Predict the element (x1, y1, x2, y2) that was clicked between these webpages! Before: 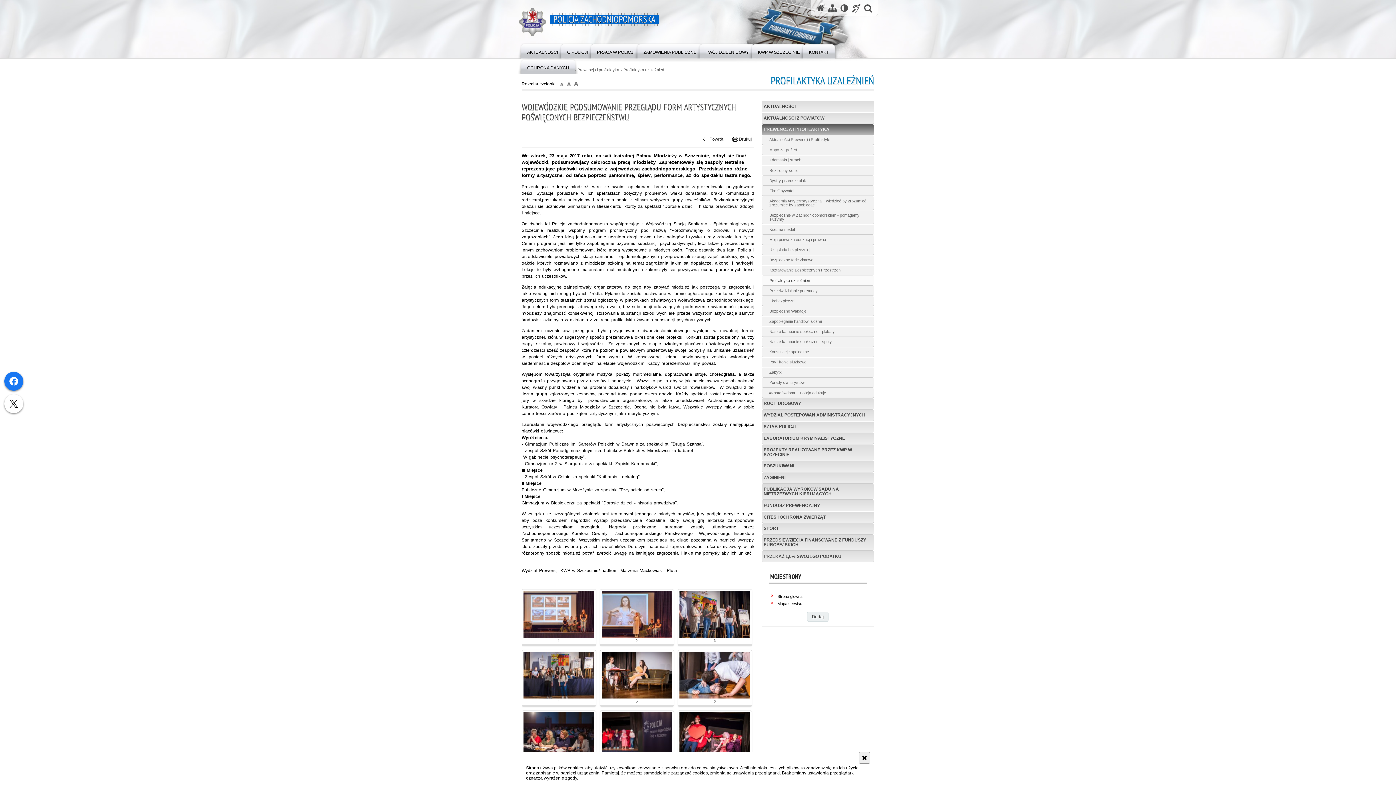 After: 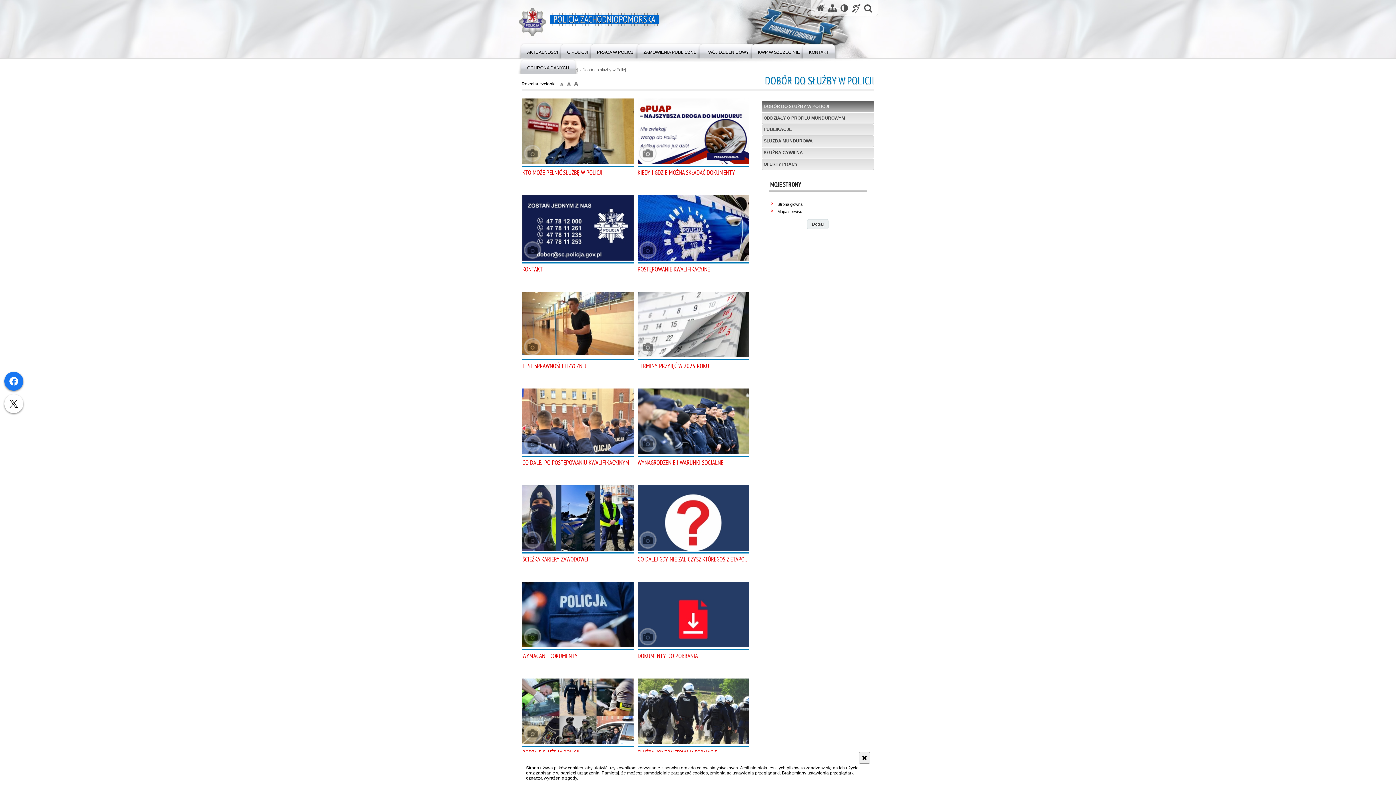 Action: bbox: (588, 42, 643, 58) label: PRACA W POLICJI